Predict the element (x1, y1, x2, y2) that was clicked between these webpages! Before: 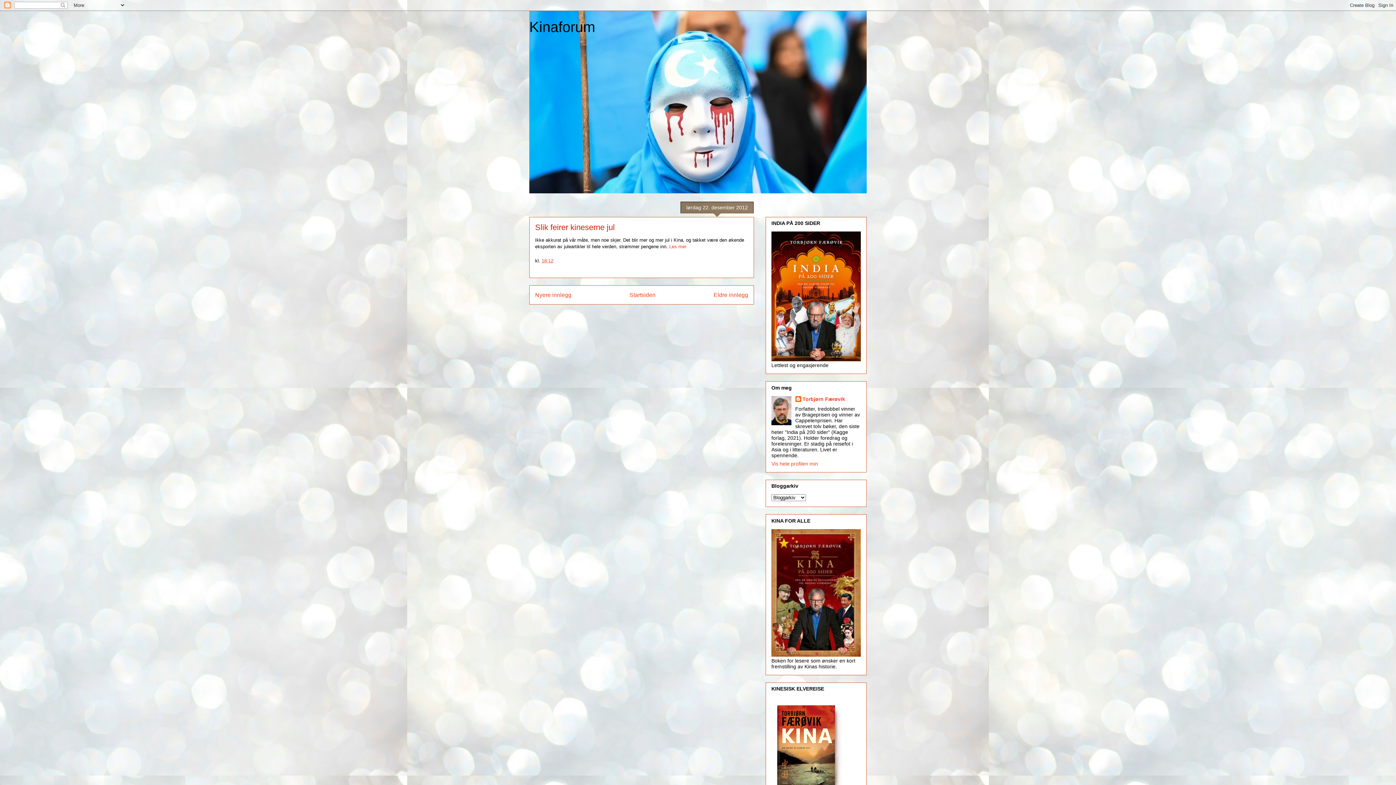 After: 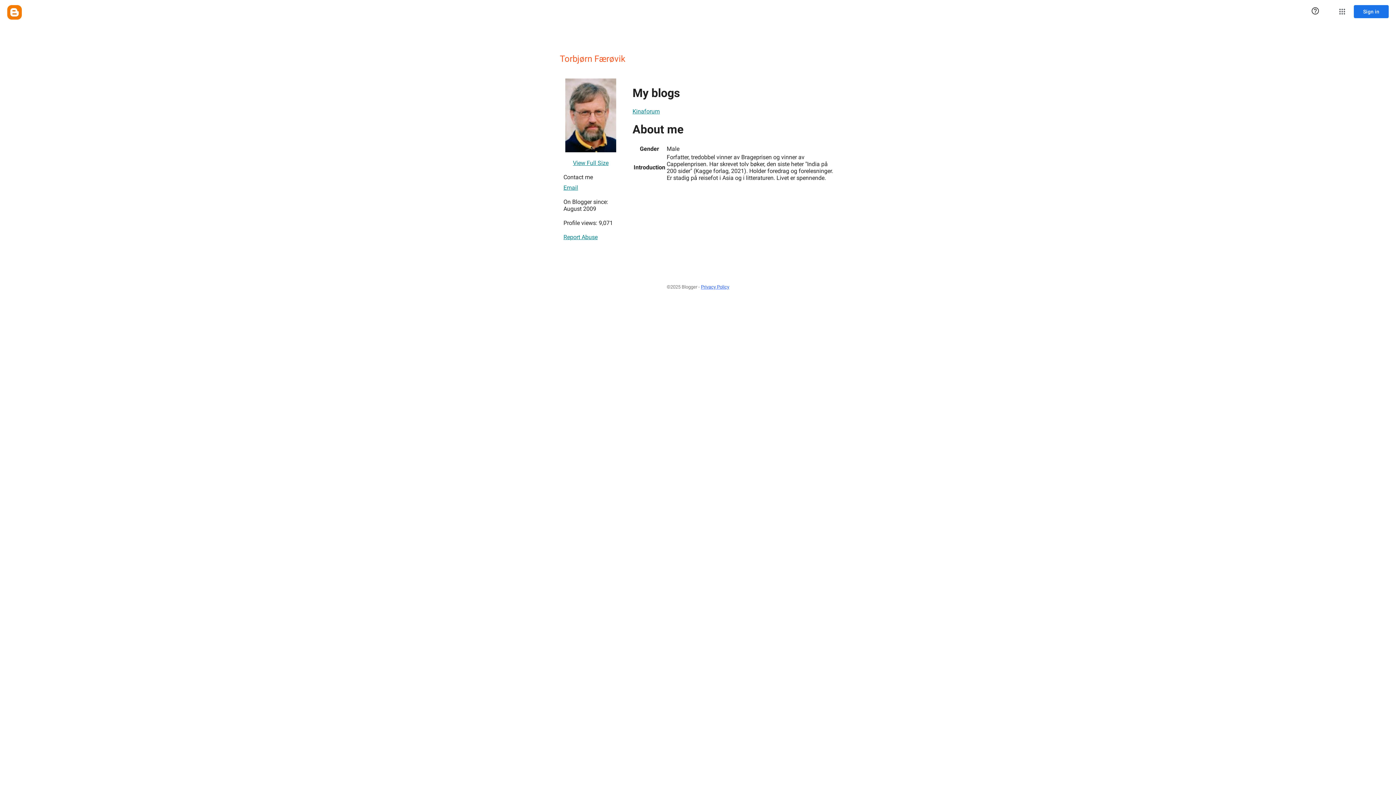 Action: label: Torbjørn Færøvik bbox: (795, 396, 845, 403)